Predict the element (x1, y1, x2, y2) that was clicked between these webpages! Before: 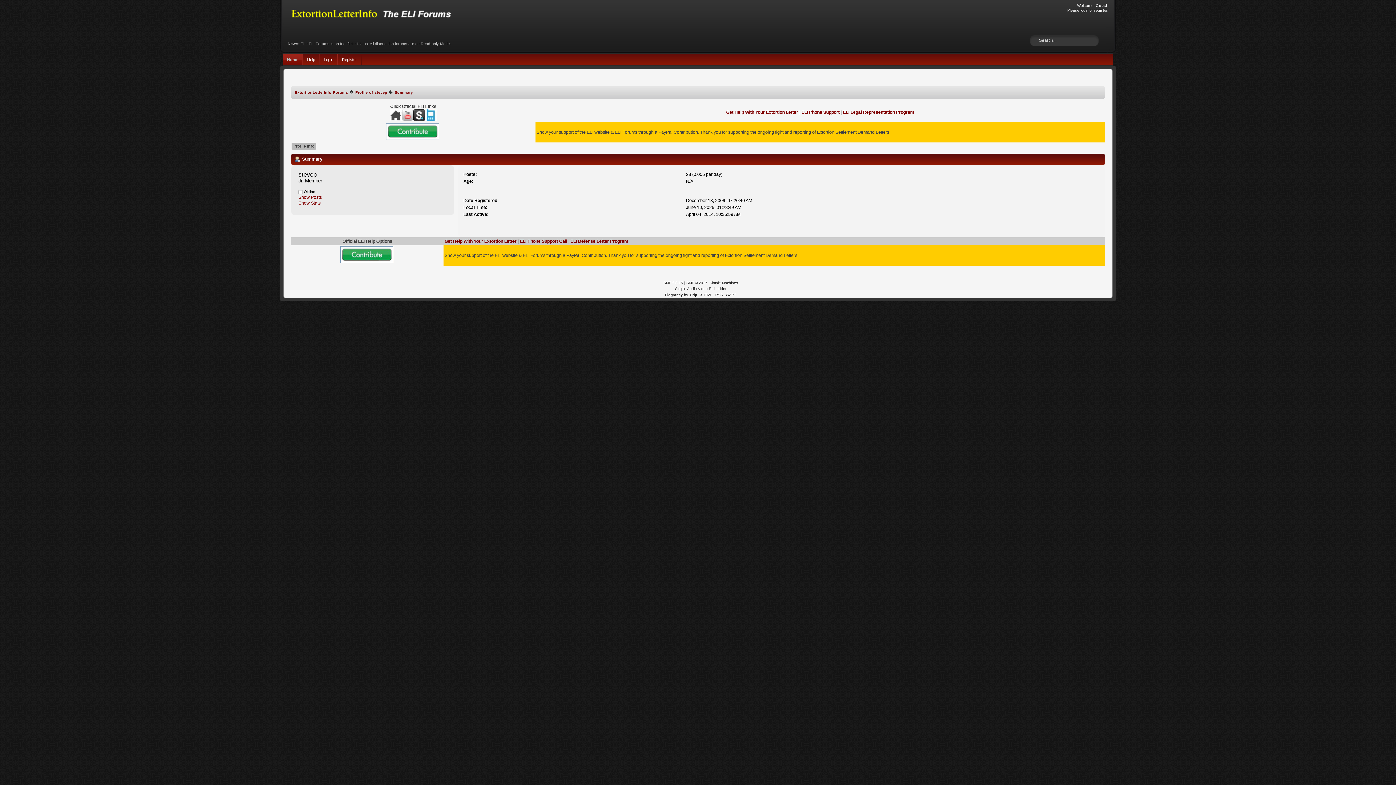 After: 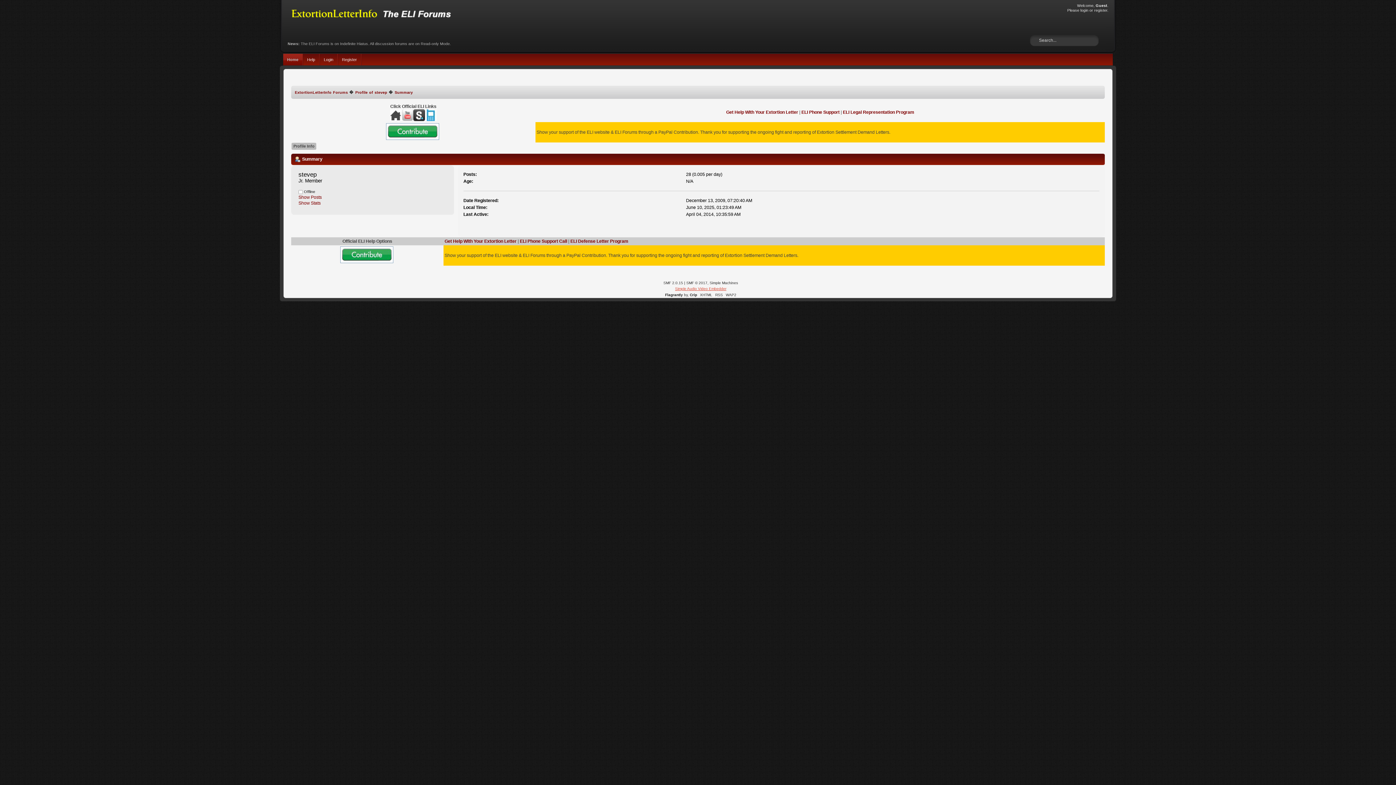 Action: label: Simple Audio Video Embedder bbox: (675, 286, 726, 290)